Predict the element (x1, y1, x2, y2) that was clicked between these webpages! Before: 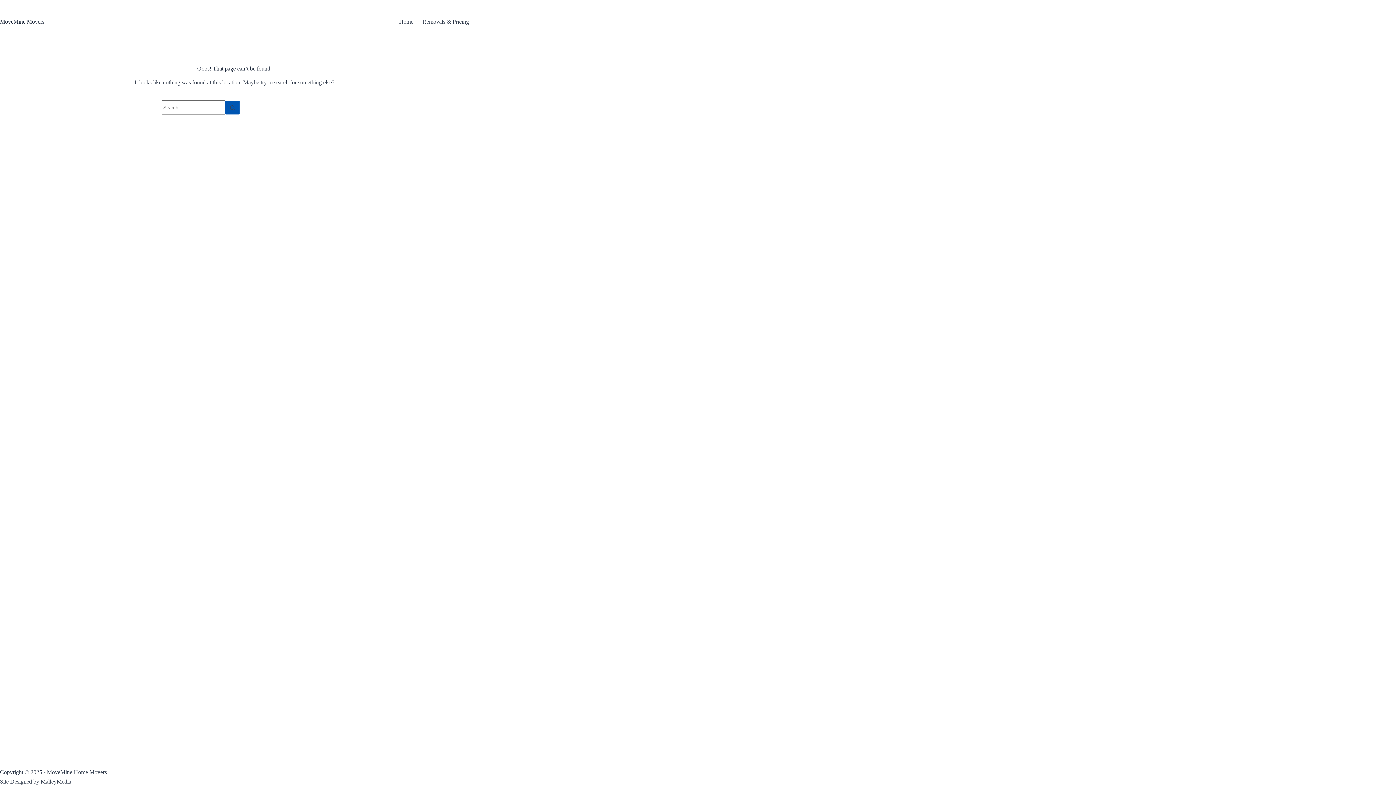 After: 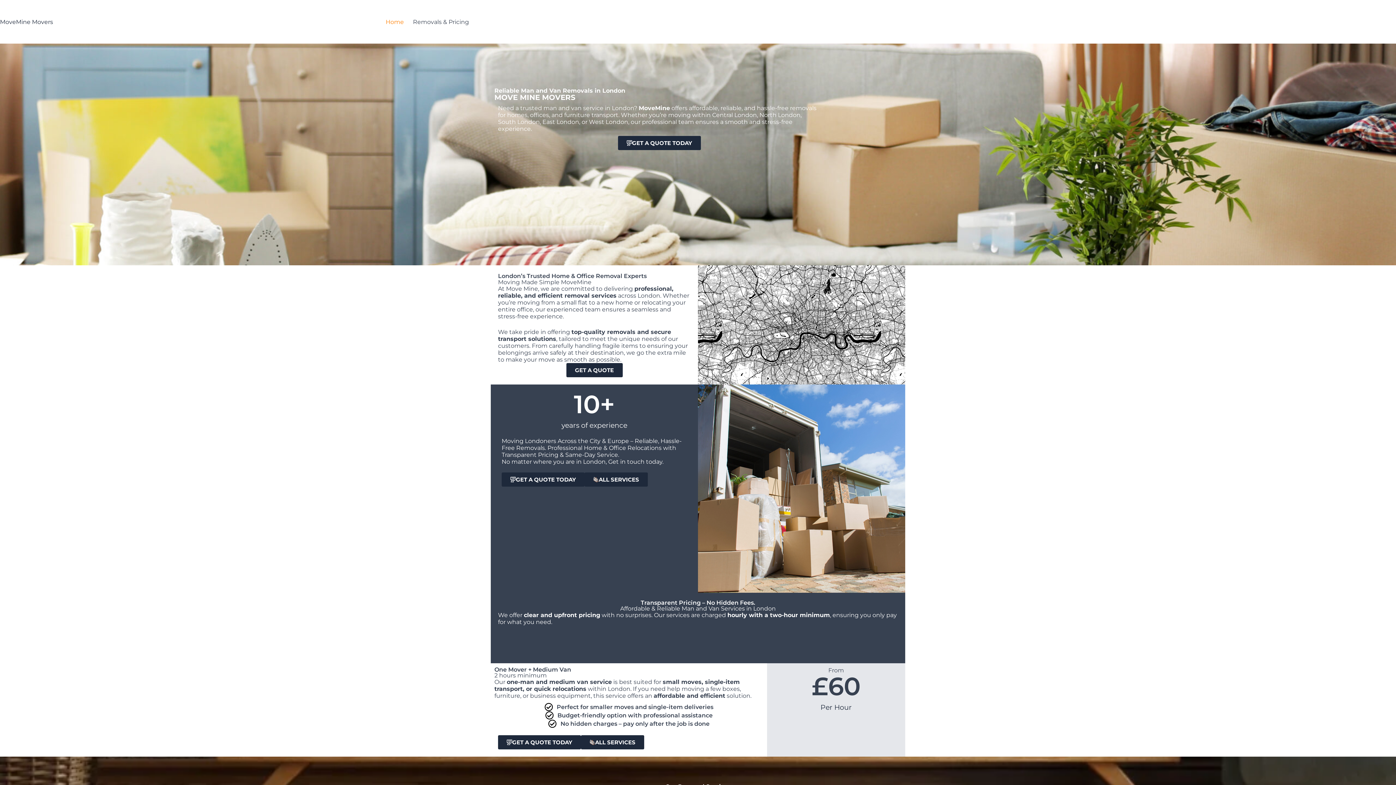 Action: bbox: (394, 0, 418, 43) label: Home